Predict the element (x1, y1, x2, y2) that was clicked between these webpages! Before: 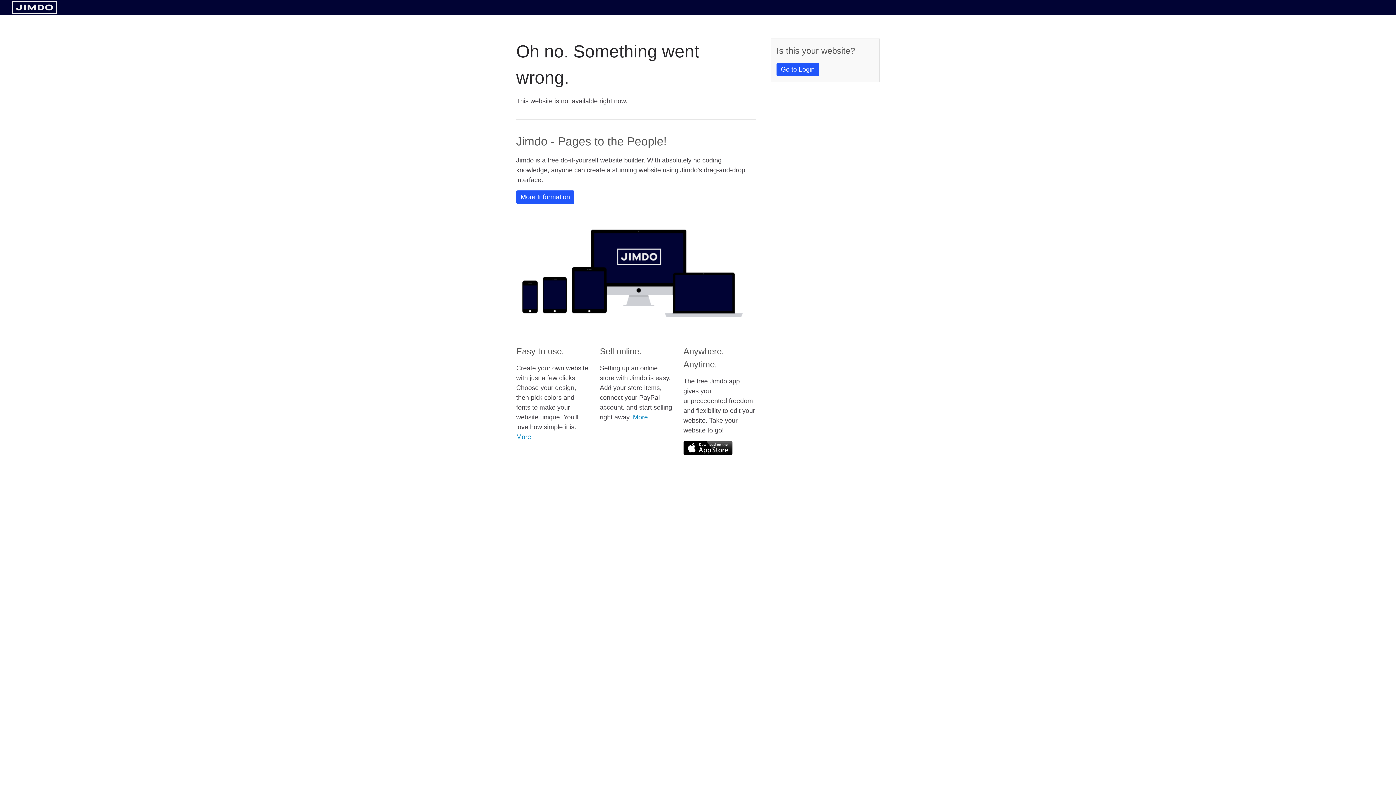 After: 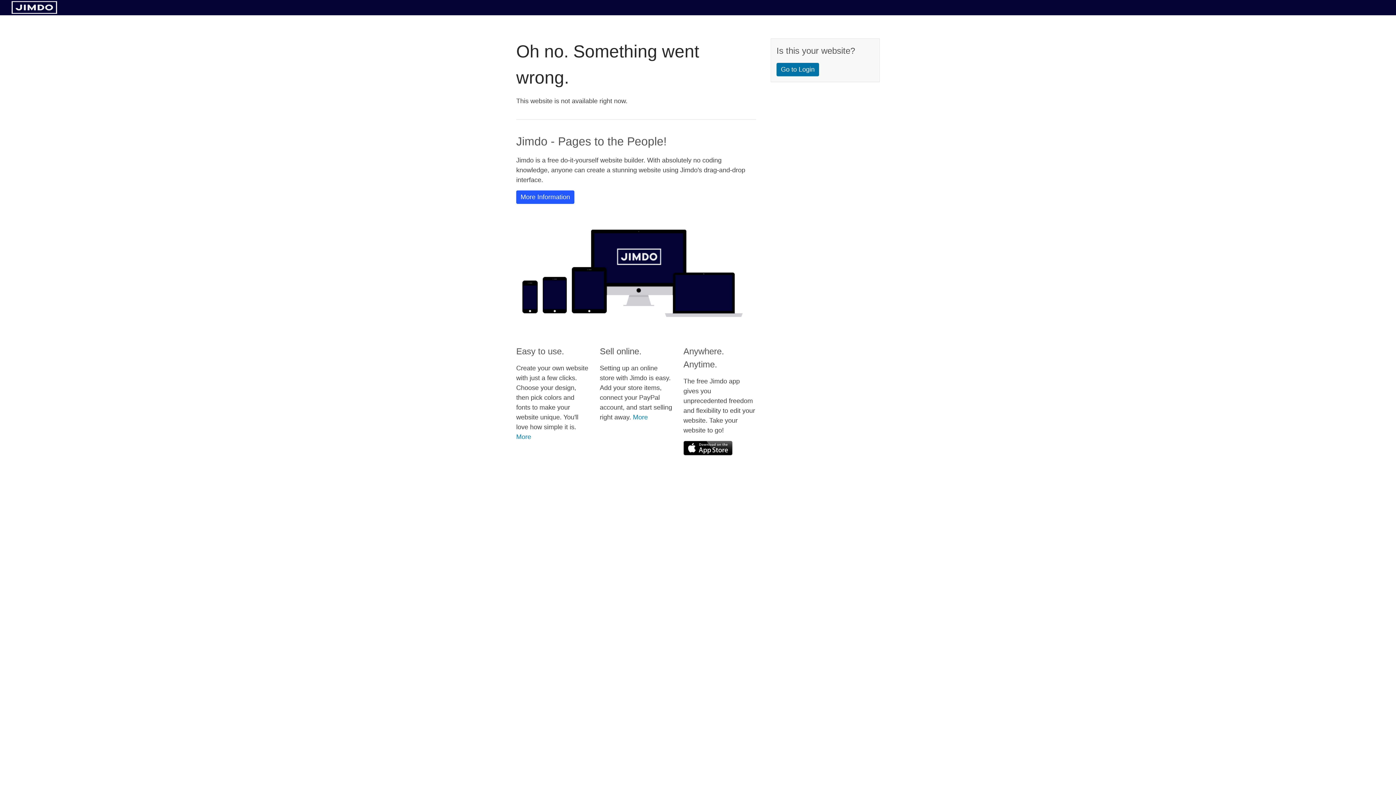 Action: label: Go to Login bbox: (776, 62, 819, 76)